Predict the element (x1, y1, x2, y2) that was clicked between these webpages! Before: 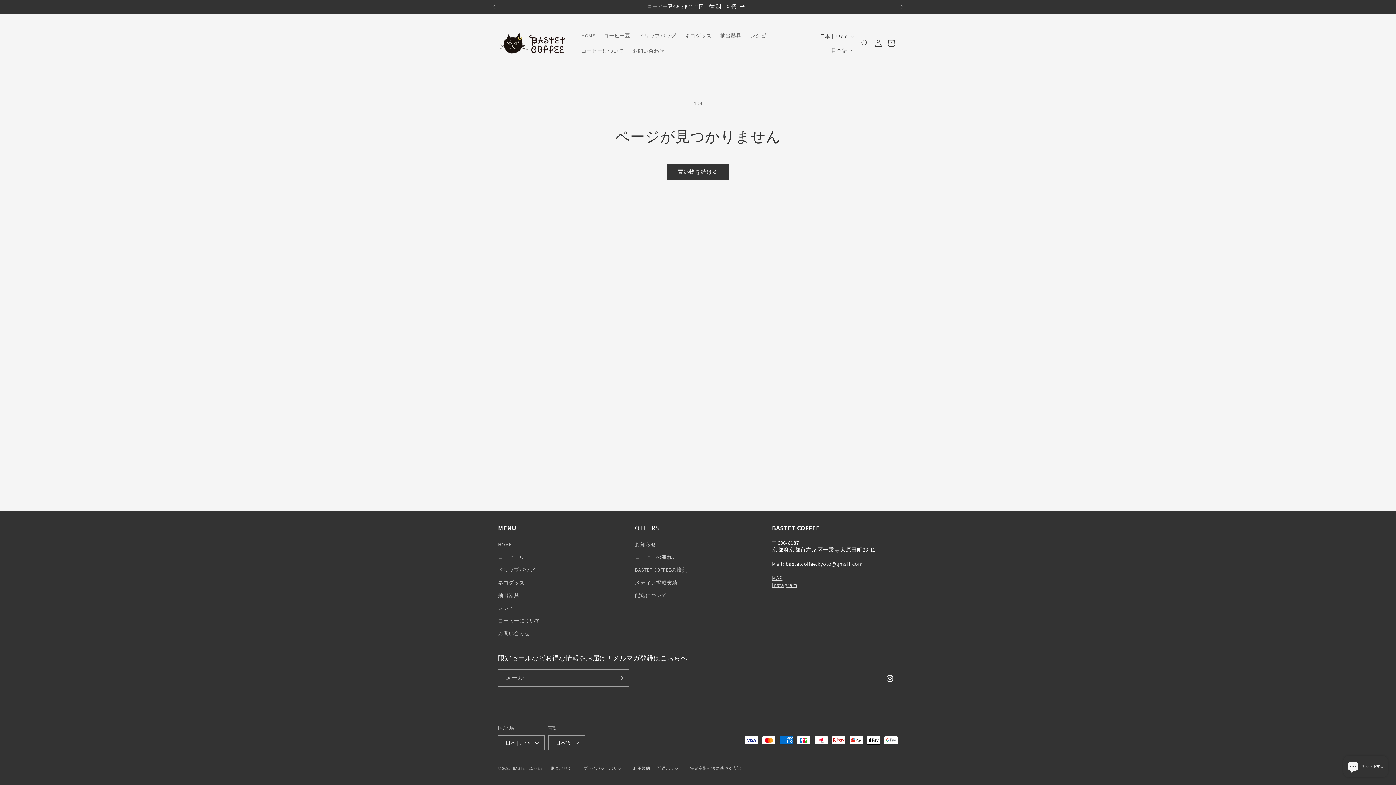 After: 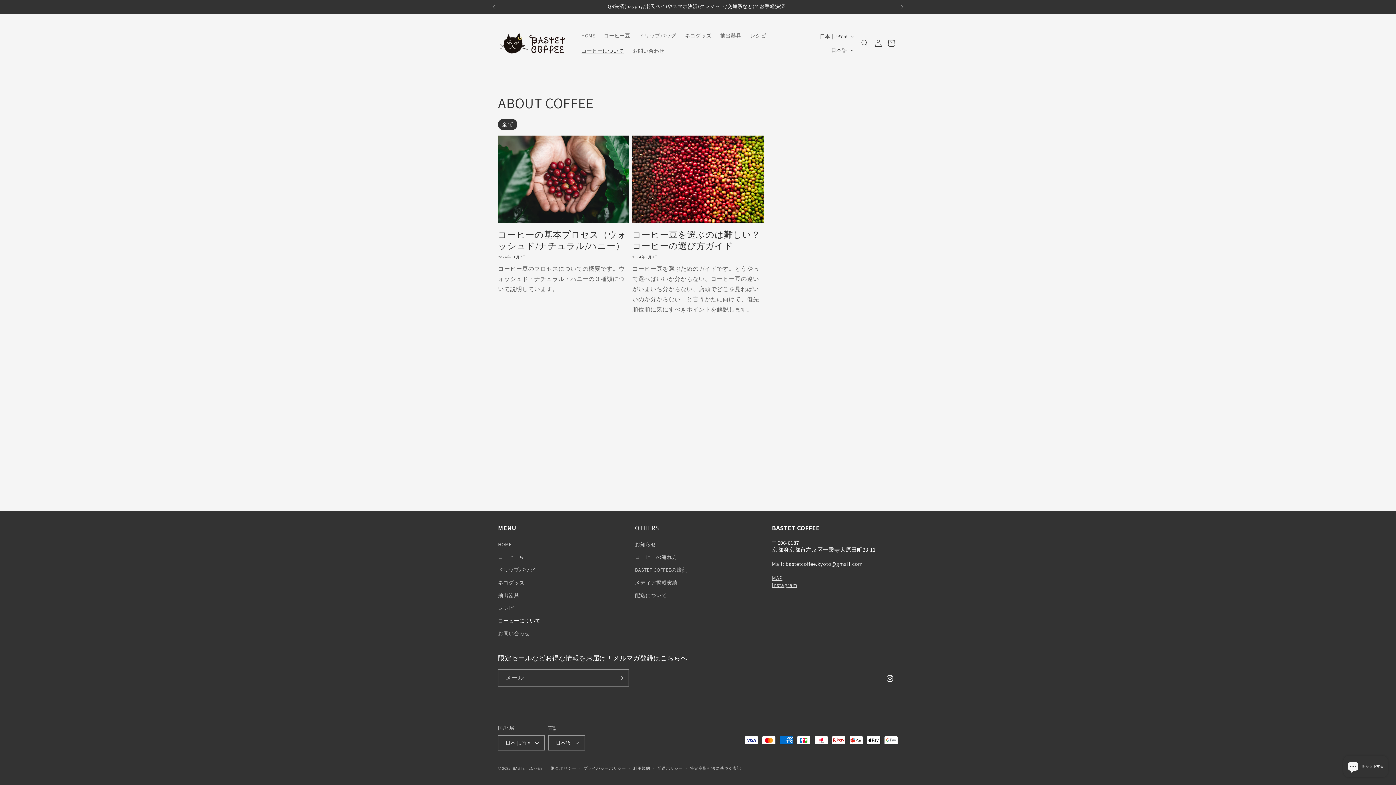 Action: bbox: (577, 43, 628, 58) label: コーヒーについて